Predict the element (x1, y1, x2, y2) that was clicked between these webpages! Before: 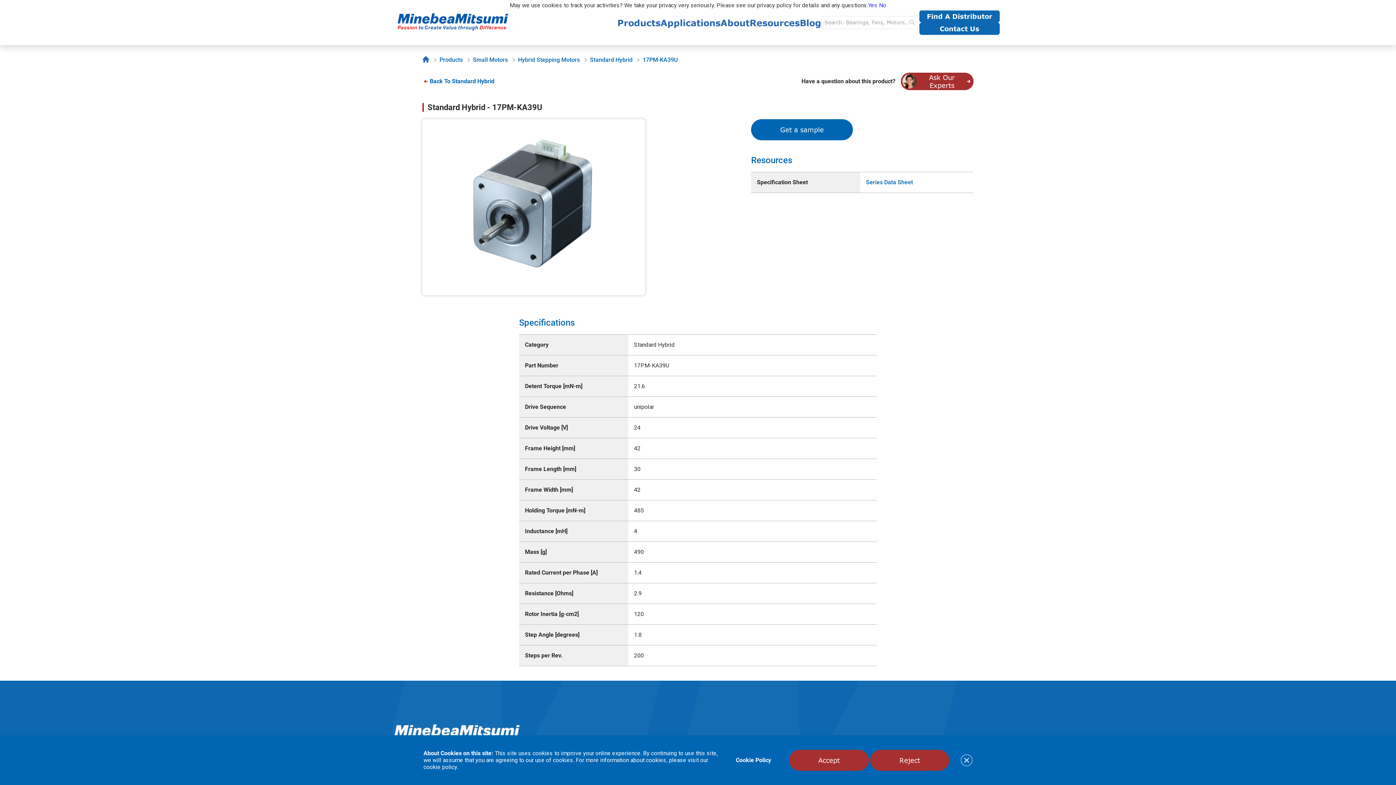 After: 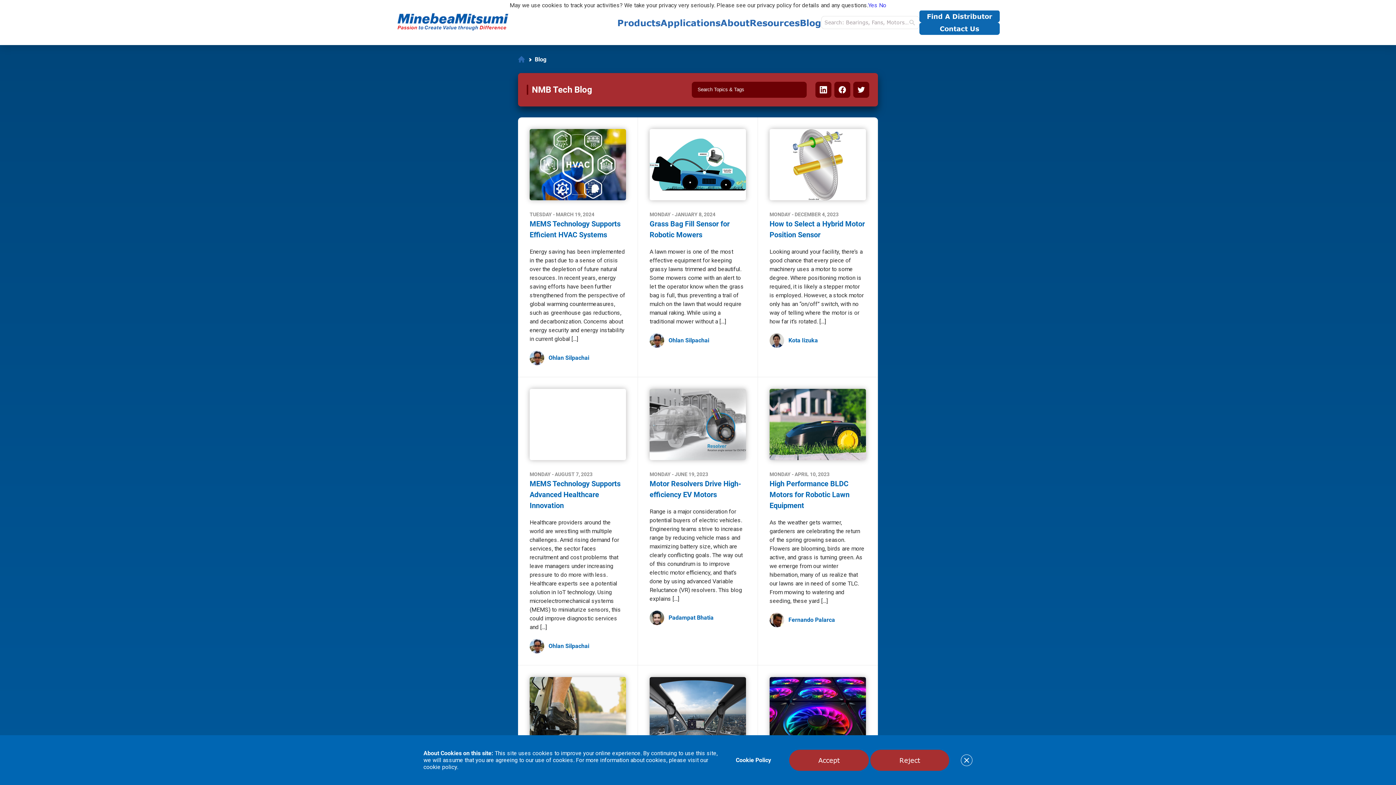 Action: bbox: (800, 15, 821, 29) label: Blog